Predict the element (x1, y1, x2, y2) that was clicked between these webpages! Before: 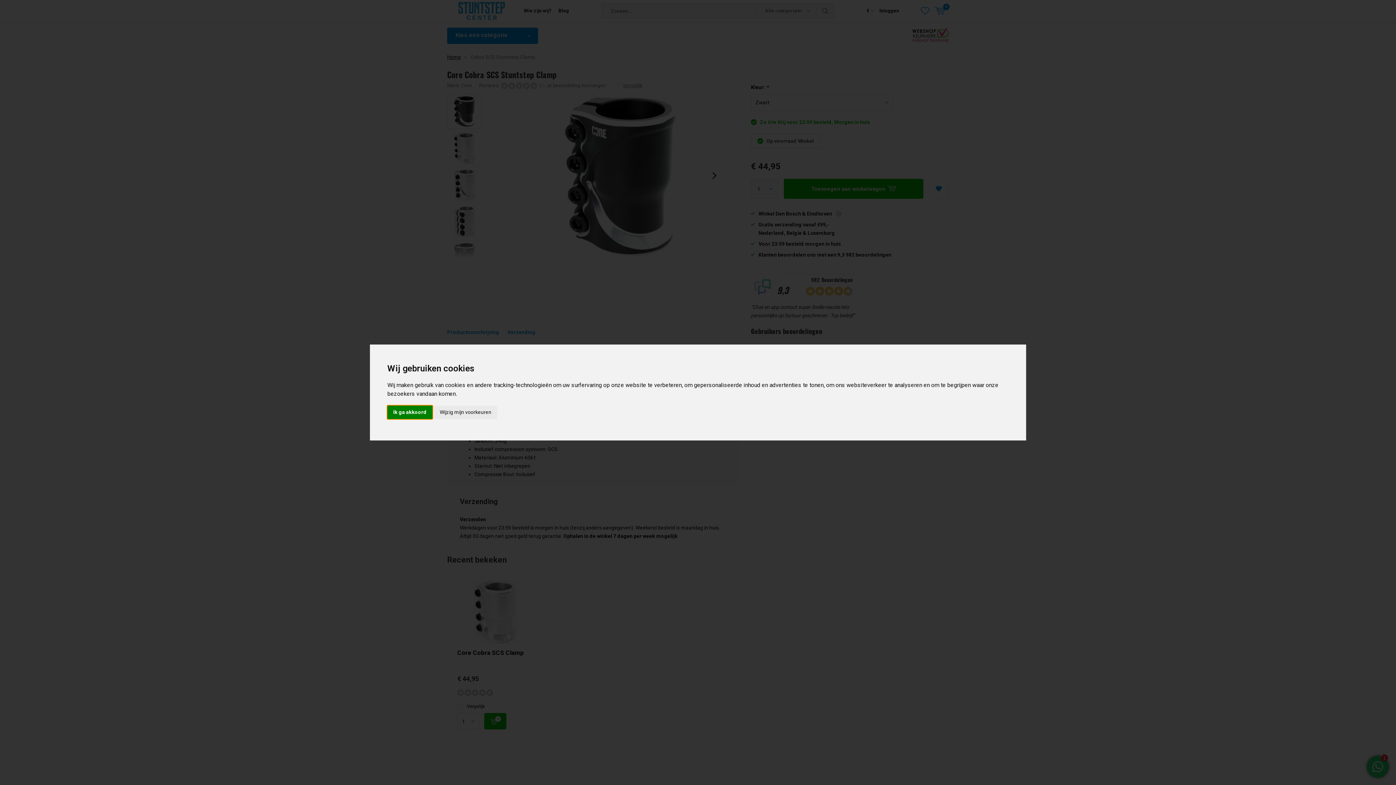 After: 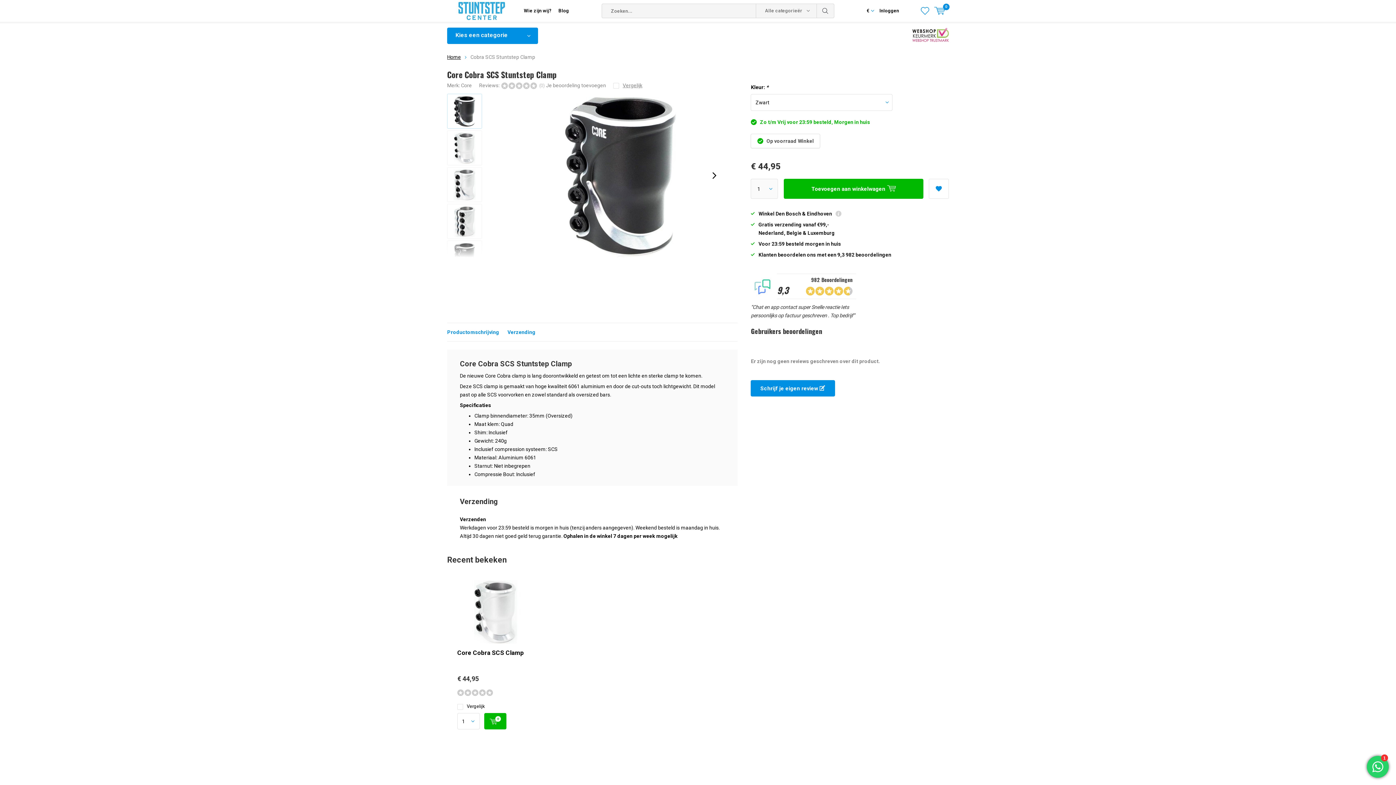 Action: bbox: (387, 405, 432, 419) label: Ik ga akkoord